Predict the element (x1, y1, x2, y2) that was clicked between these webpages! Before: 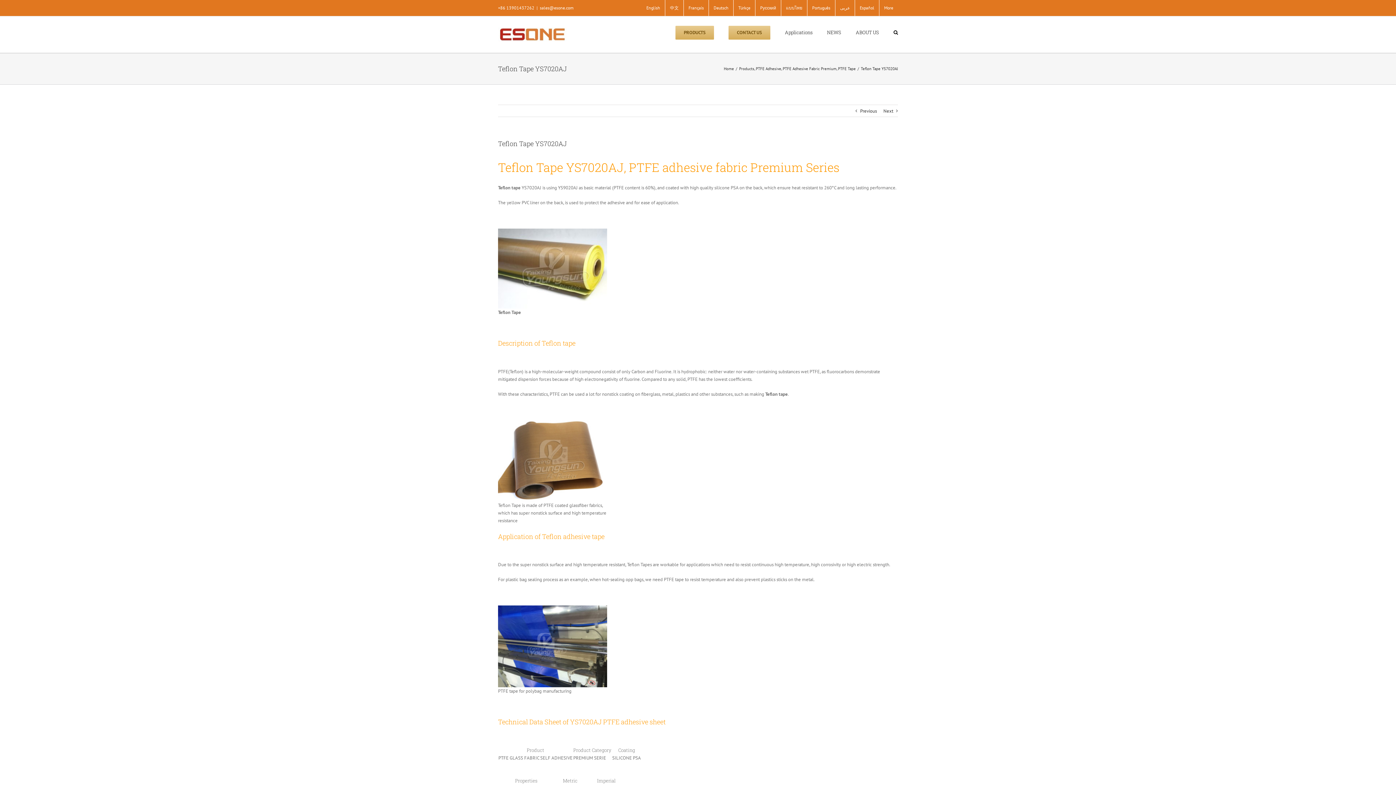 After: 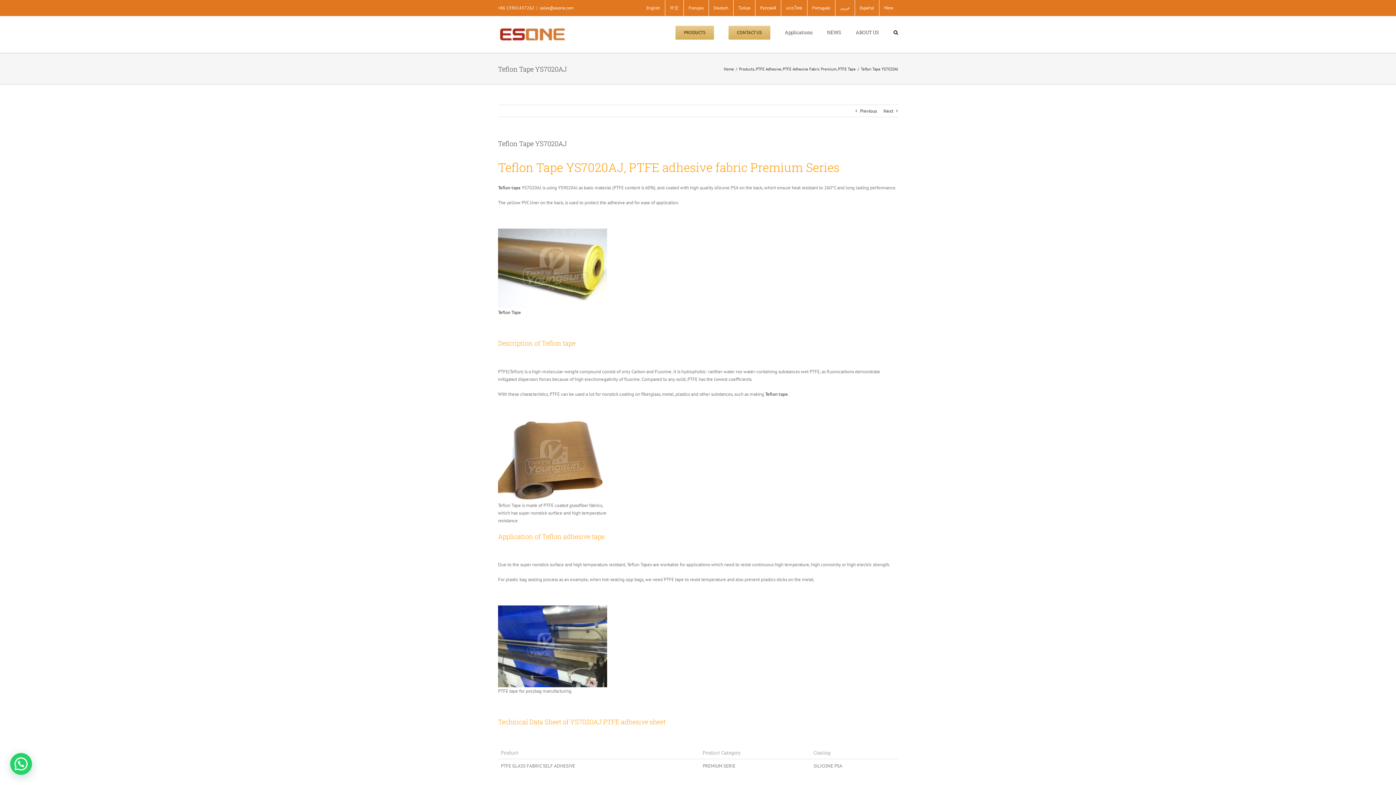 Action: bbox: (835, 0, 854, 16) label: عربى